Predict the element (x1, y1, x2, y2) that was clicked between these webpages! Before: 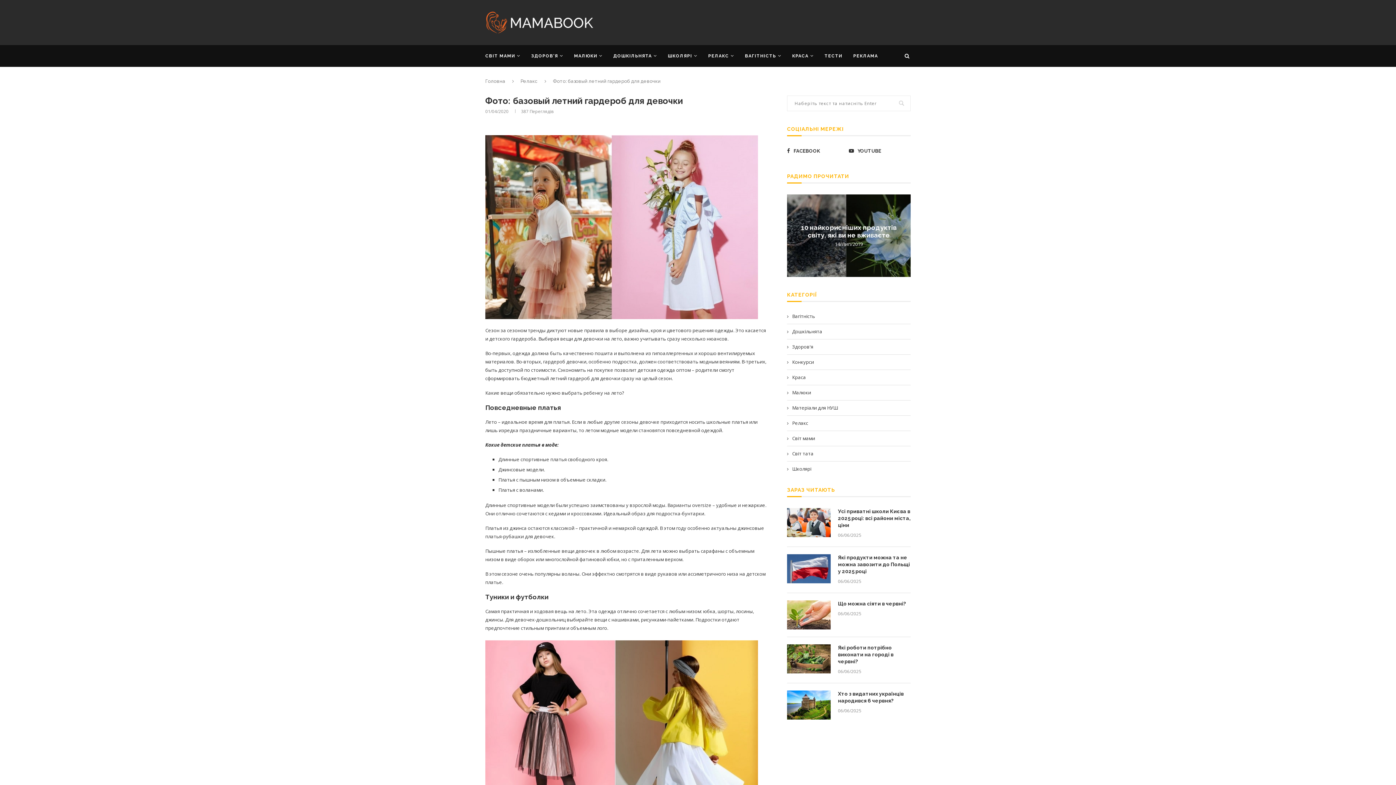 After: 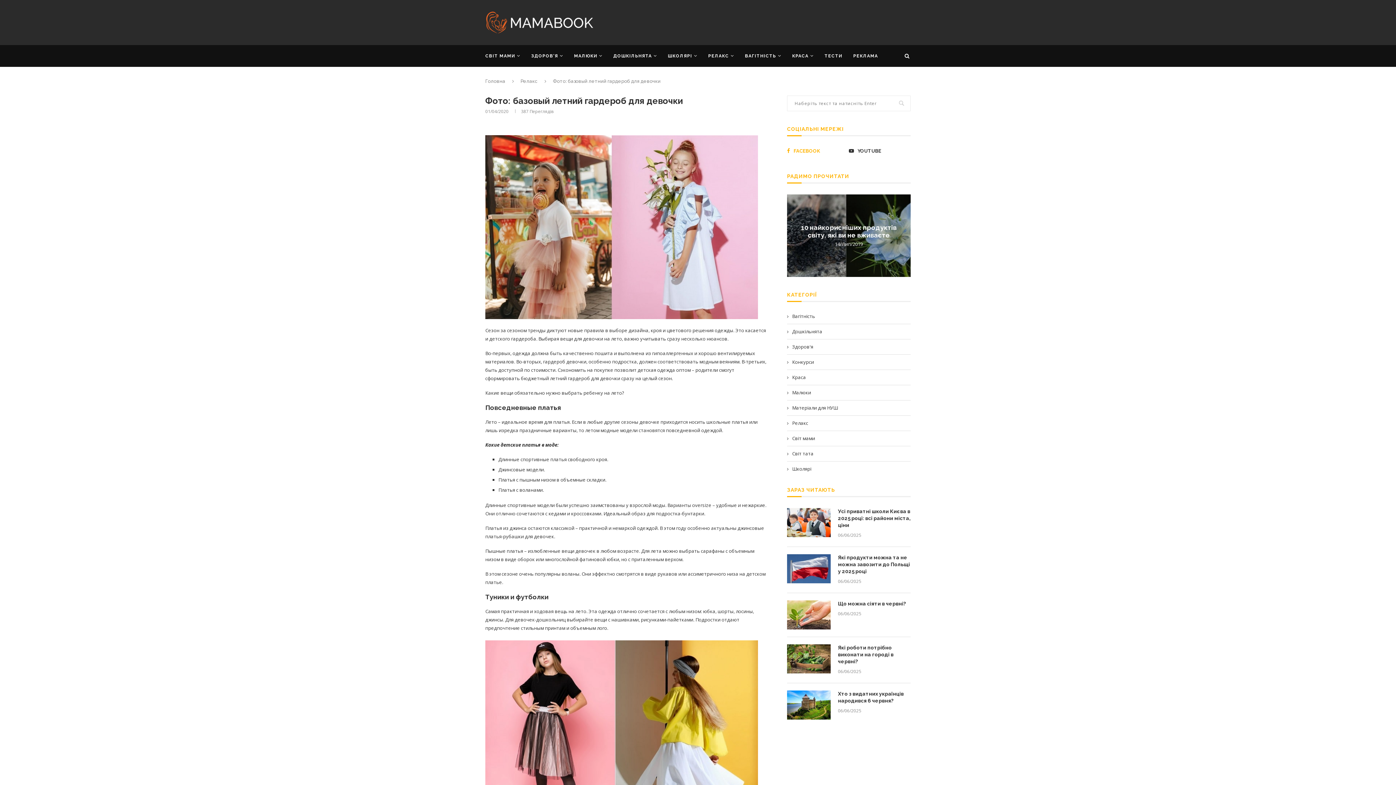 Action: label: FACEBOOK bbox: (785, 147, 847, 154)